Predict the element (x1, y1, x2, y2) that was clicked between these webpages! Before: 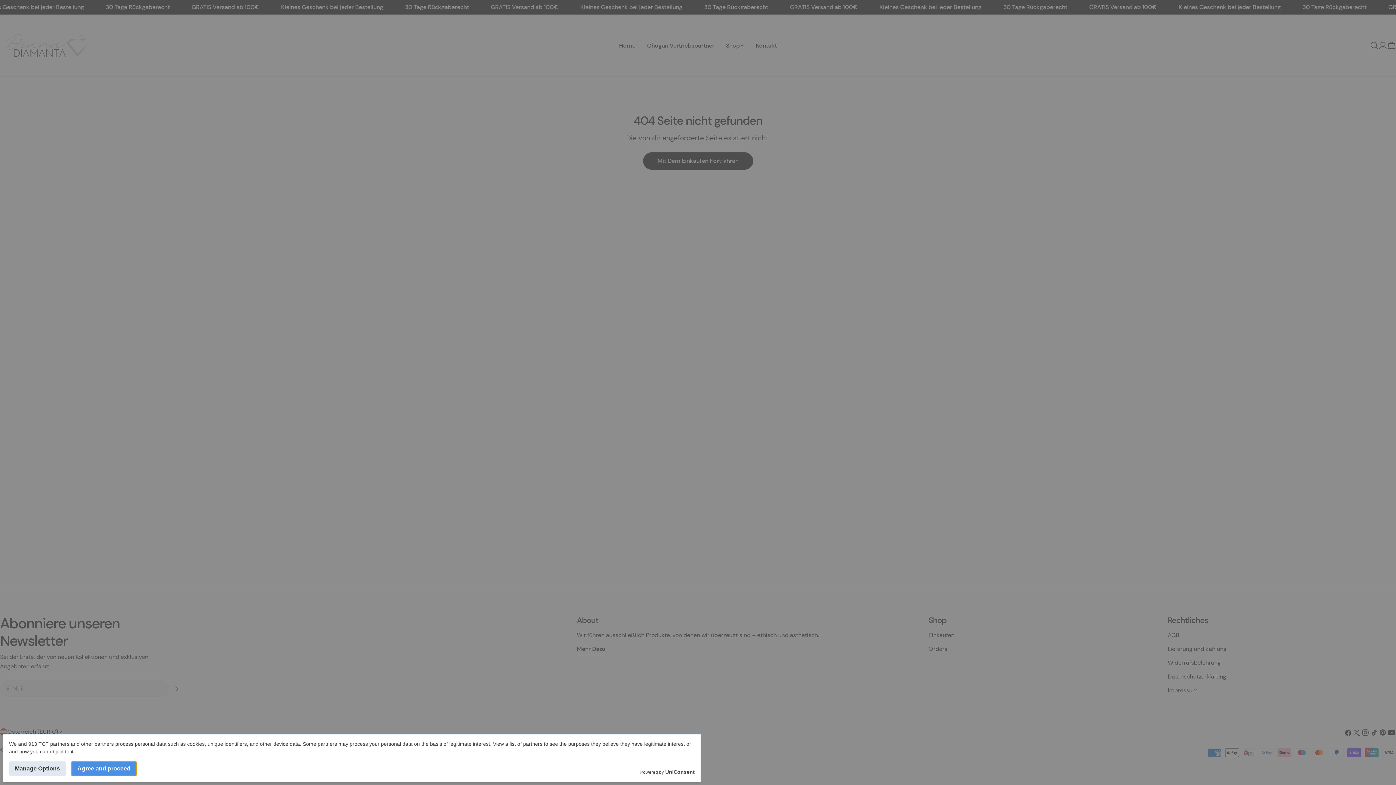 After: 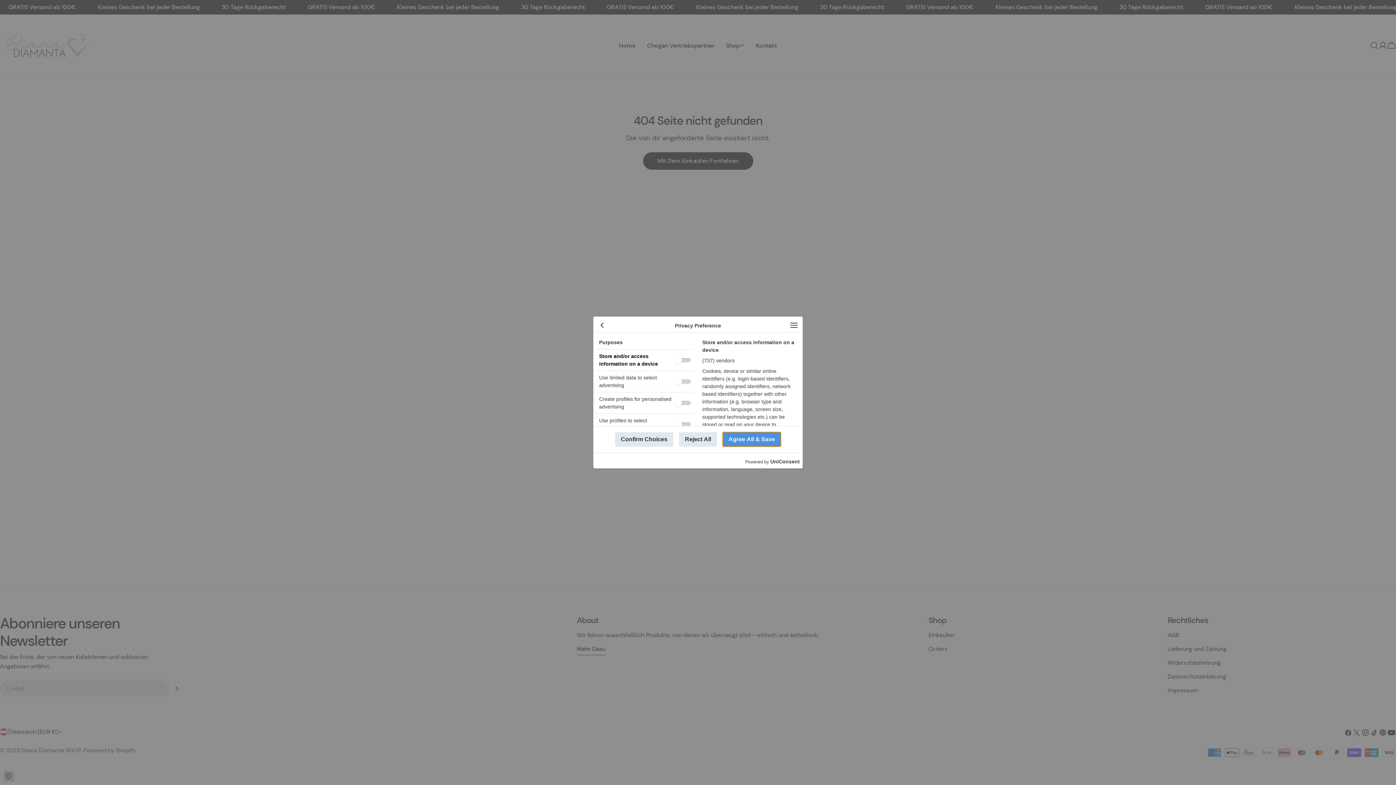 Action: label: Manage Options bbox: (9, 761, 65, 776)